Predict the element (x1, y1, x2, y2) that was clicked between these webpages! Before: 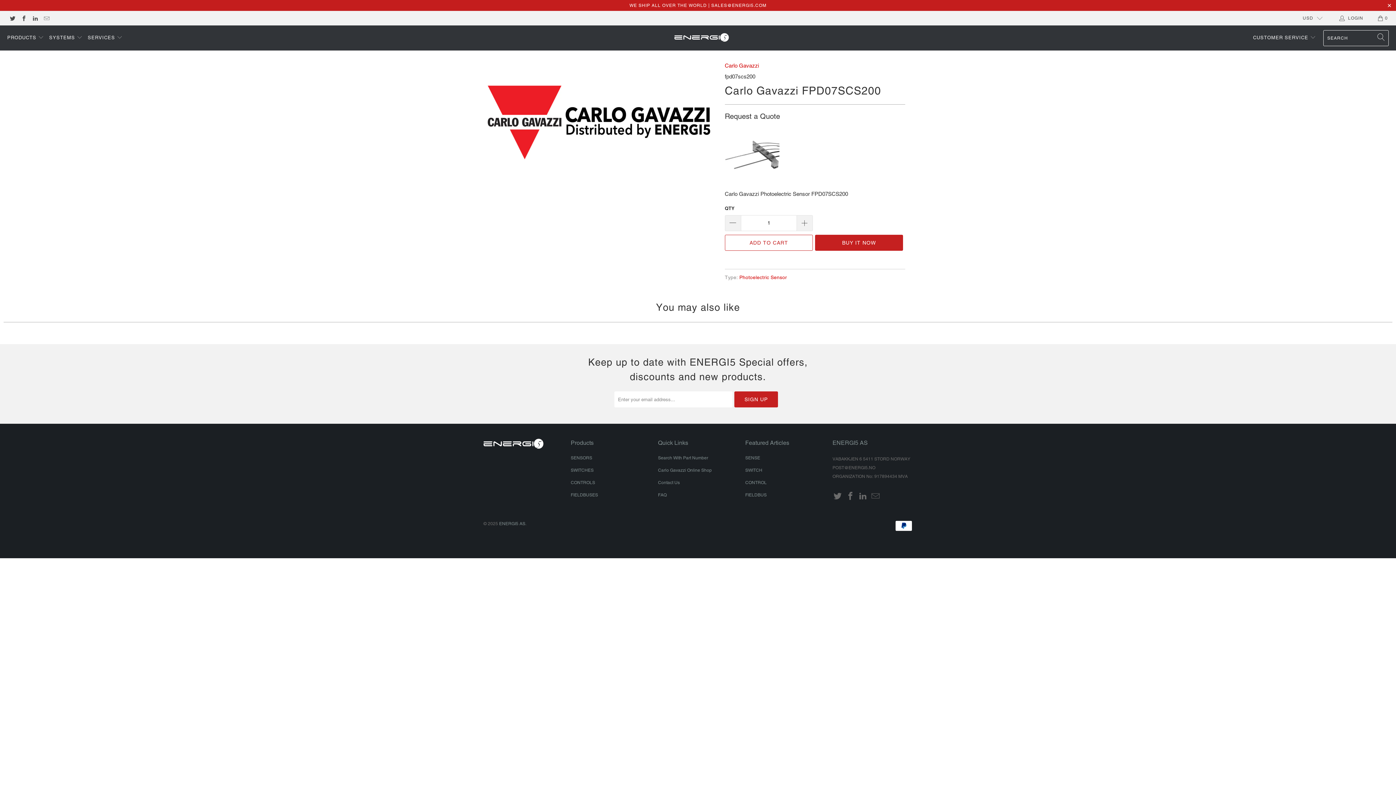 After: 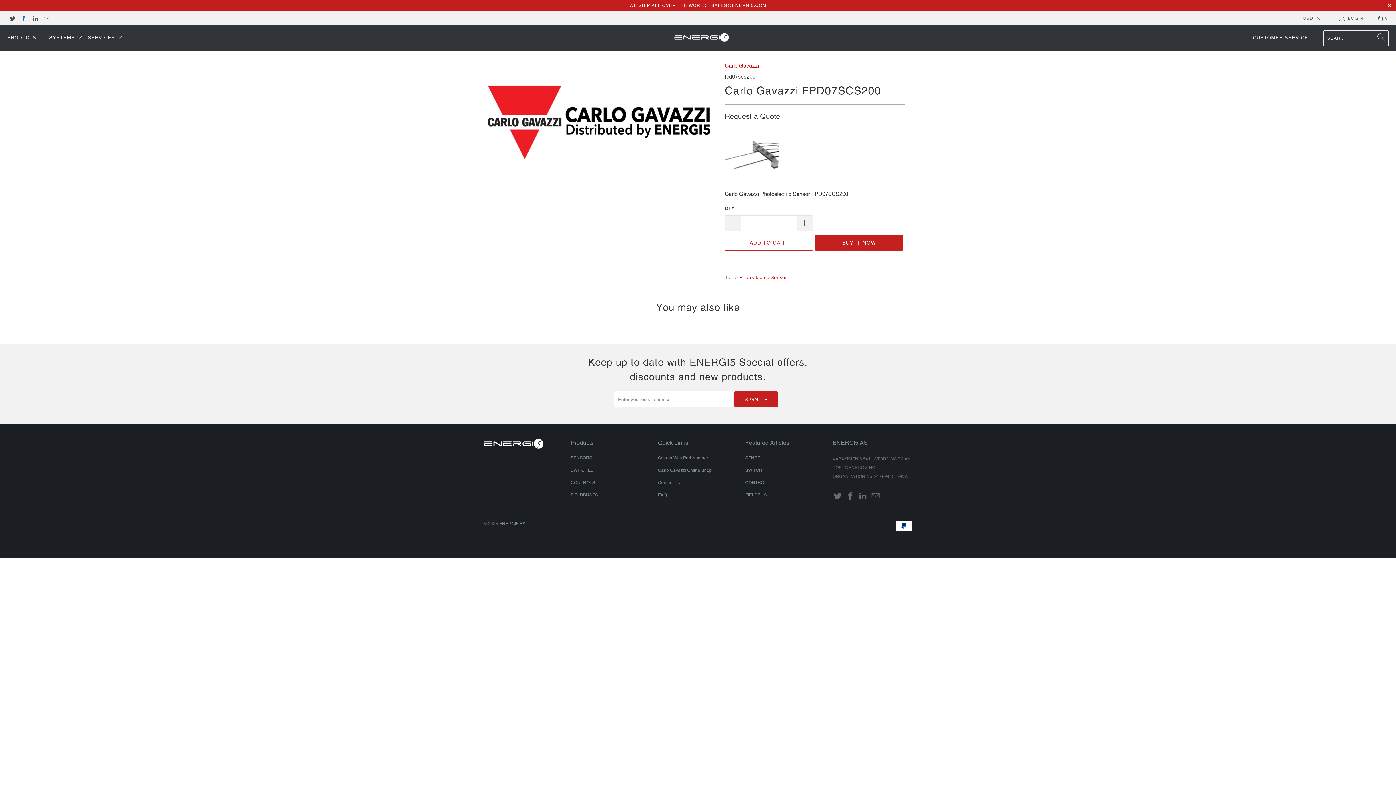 Action: bbox: (20, 15, 26, 20)